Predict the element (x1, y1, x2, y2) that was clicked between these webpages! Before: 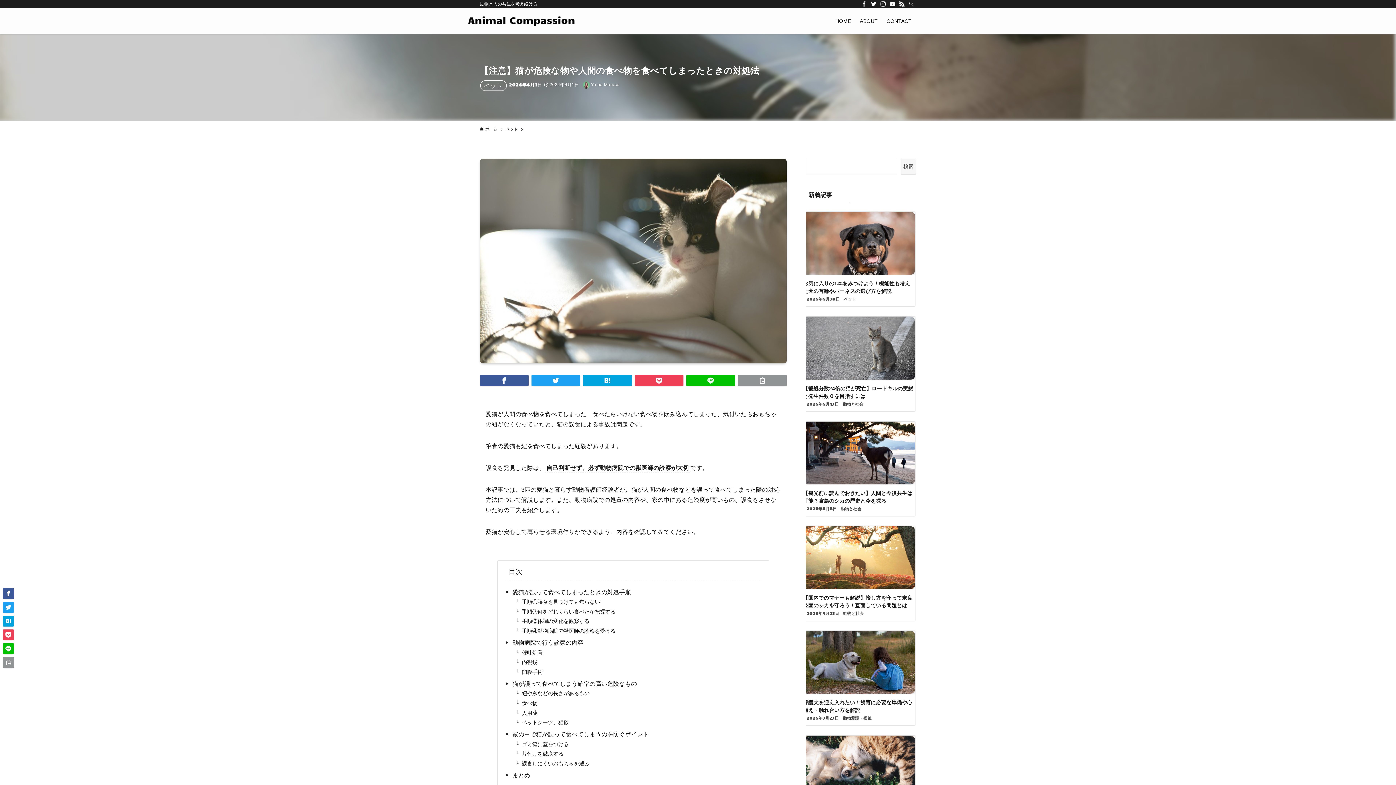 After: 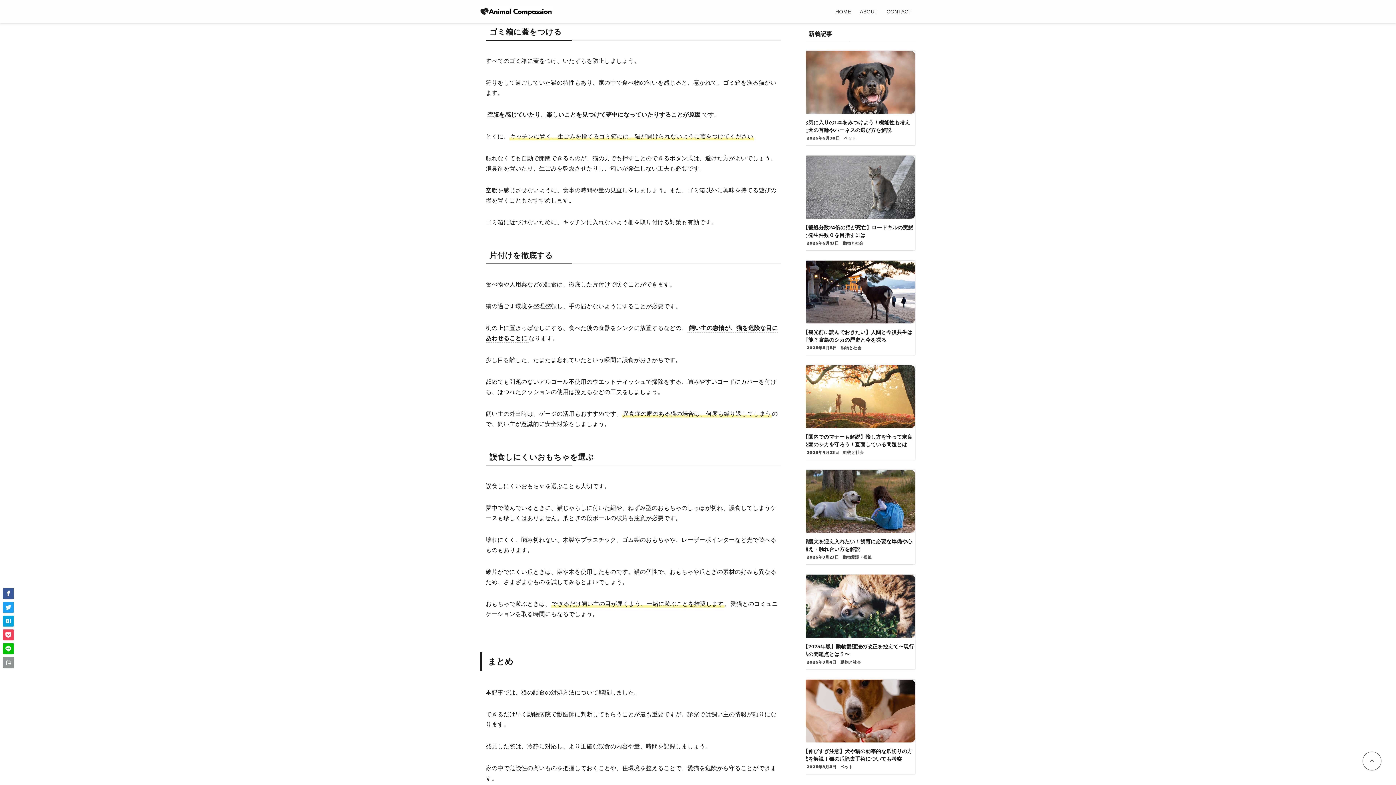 Action: label: ゴミ箱に蓋をつける bbox: (521, 741, 568, 747)